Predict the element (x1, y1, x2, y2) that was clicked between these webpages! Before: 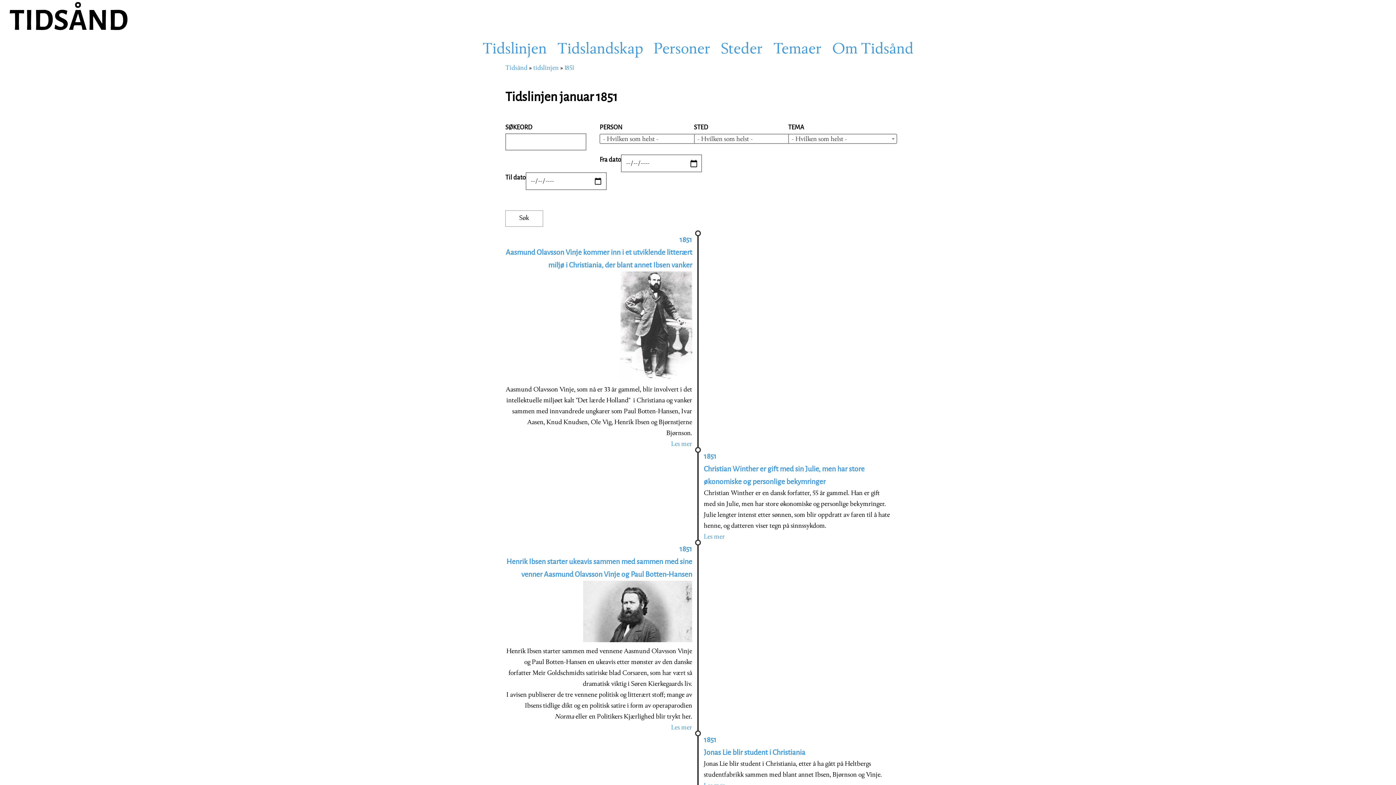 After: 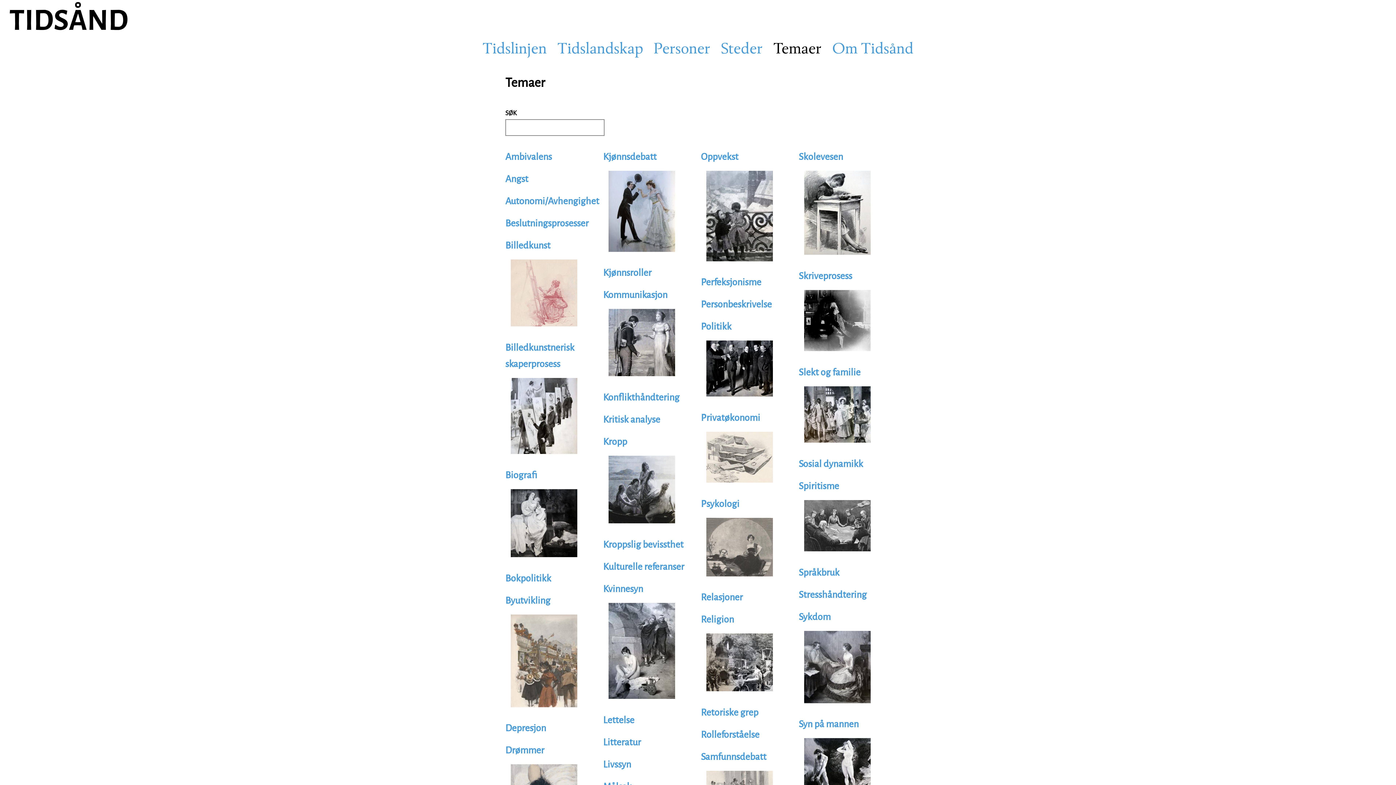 Action: bbox: (769, 38, 825, 61) label: Temaer